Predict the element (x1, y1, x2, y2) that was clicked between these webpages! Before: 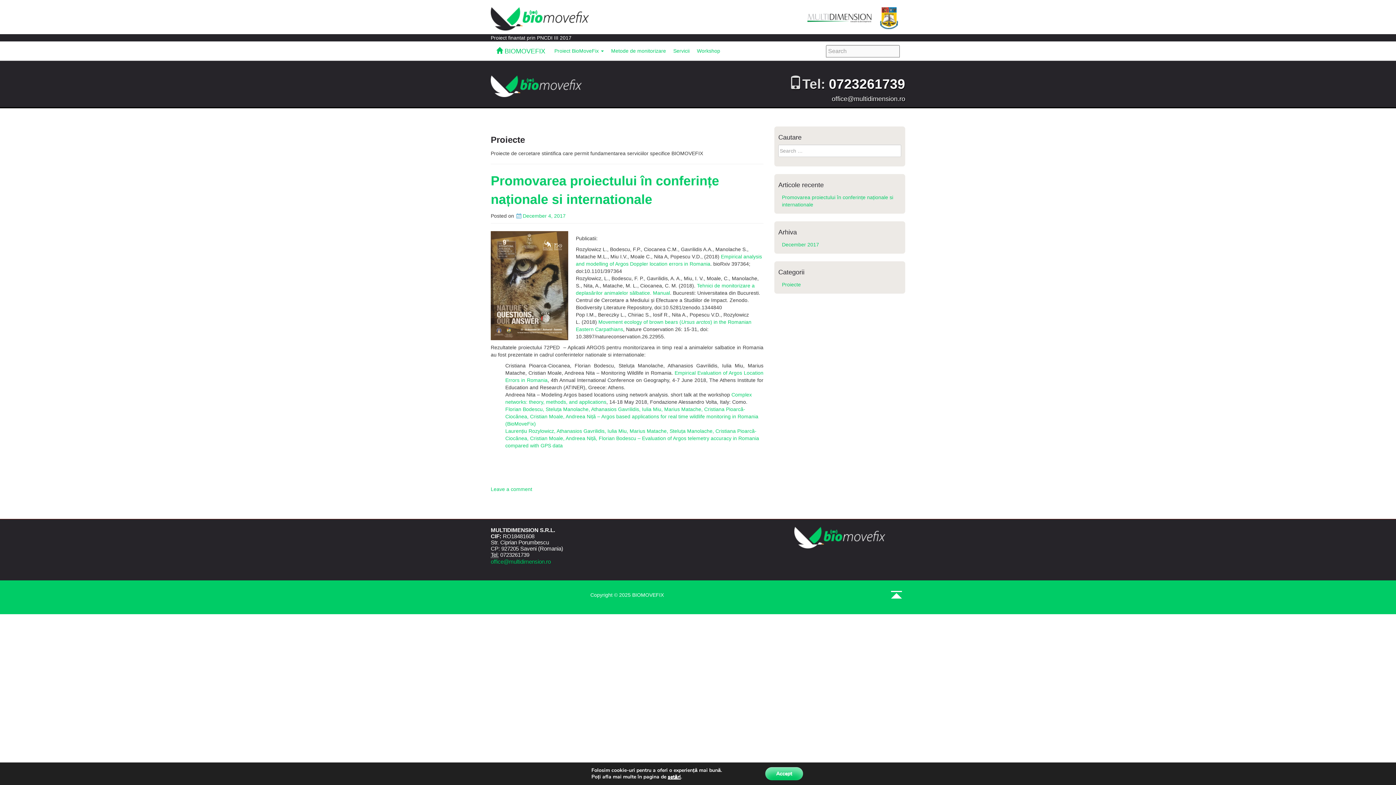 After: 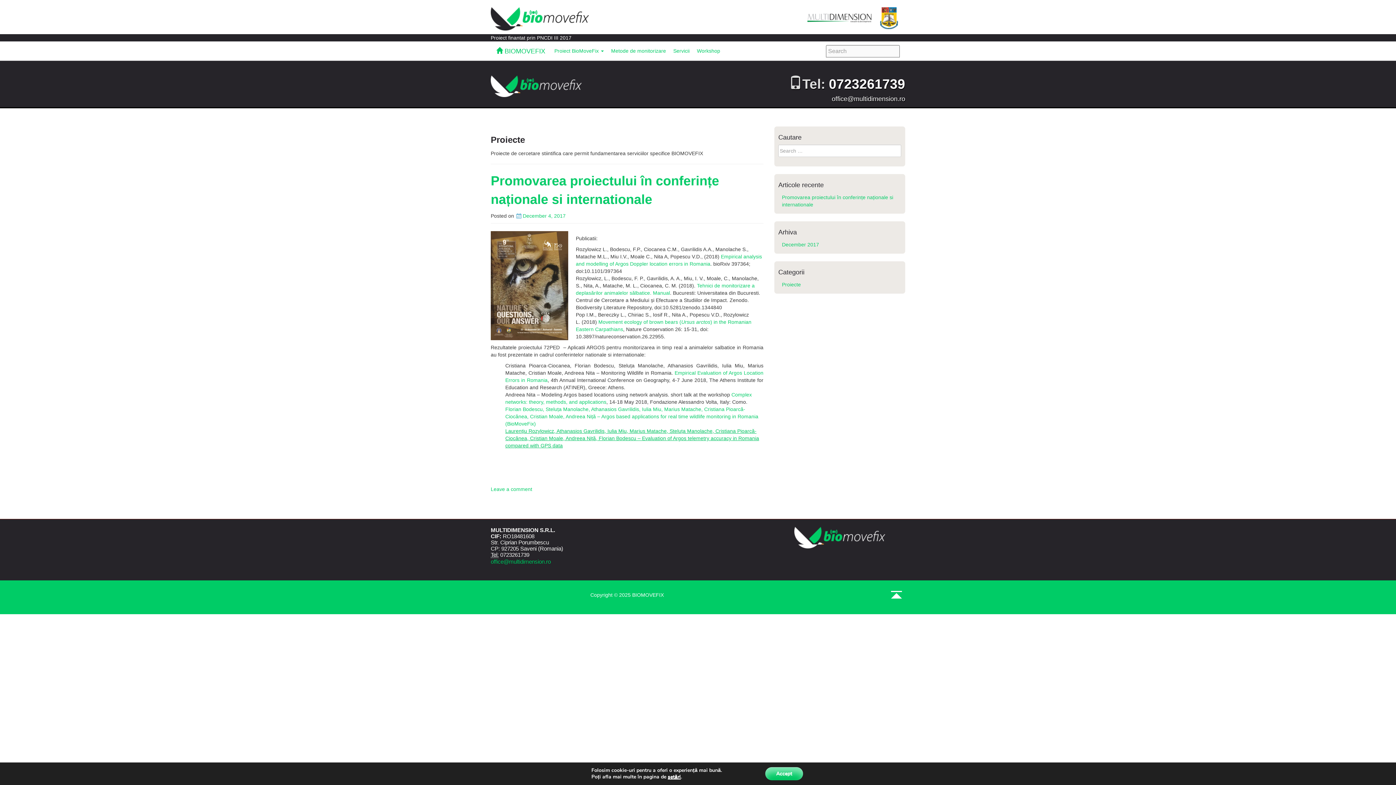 Action: label: Laurențiu Rozylowicz, Athanasios Gavrilidis, Iulia Miu, Marius Matache, Steluța Manolache, Cristiana Pioarcă-Ciocănea, Cristian Moale, Andreea Niță, Florian Bodescu – Evaluation of Argos telemetry accuracy in Romania compared with GPS data bbox: (505, 428, 759, 448)